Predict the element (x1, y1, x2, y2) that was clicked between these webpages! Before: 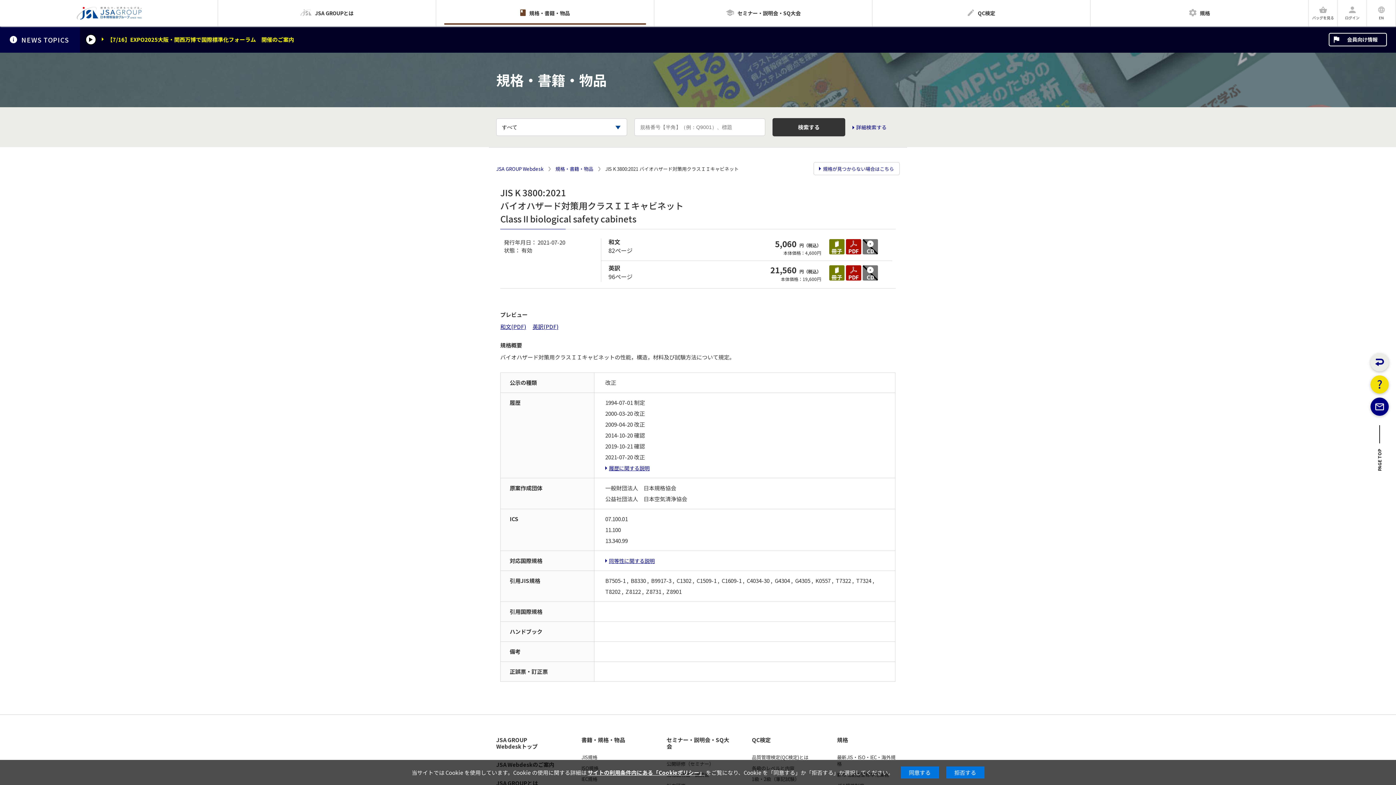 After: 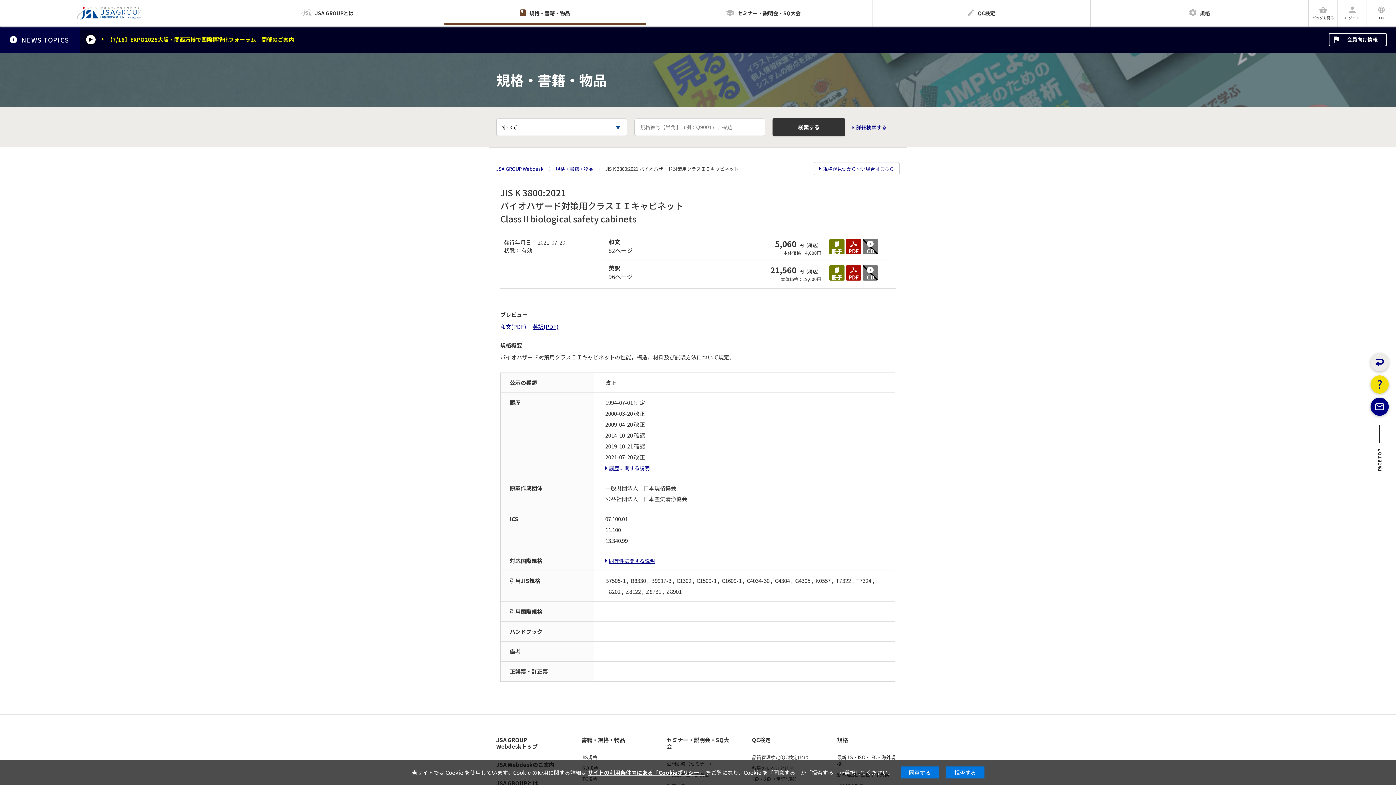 Action: bbox: (500, 322, 526, 330) label: 和文(PDF)